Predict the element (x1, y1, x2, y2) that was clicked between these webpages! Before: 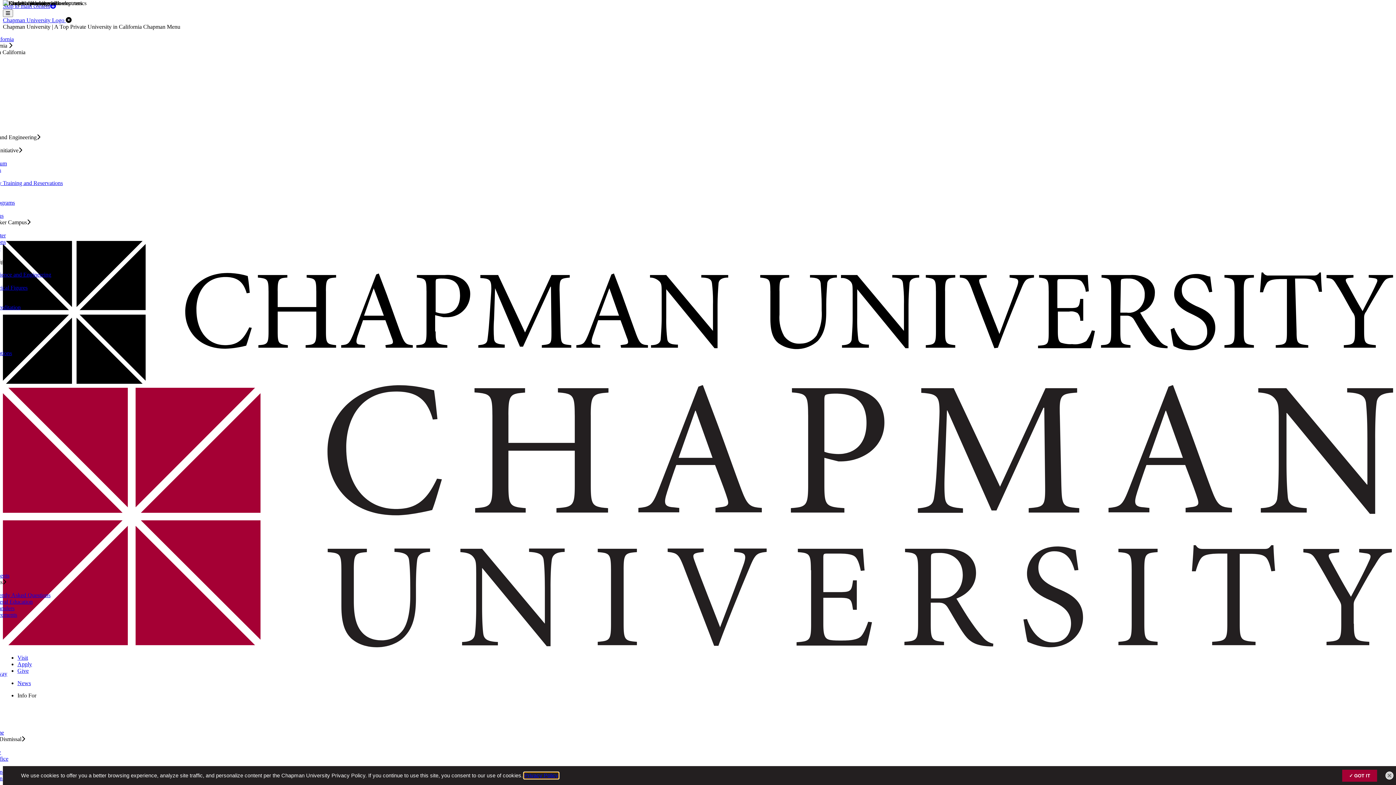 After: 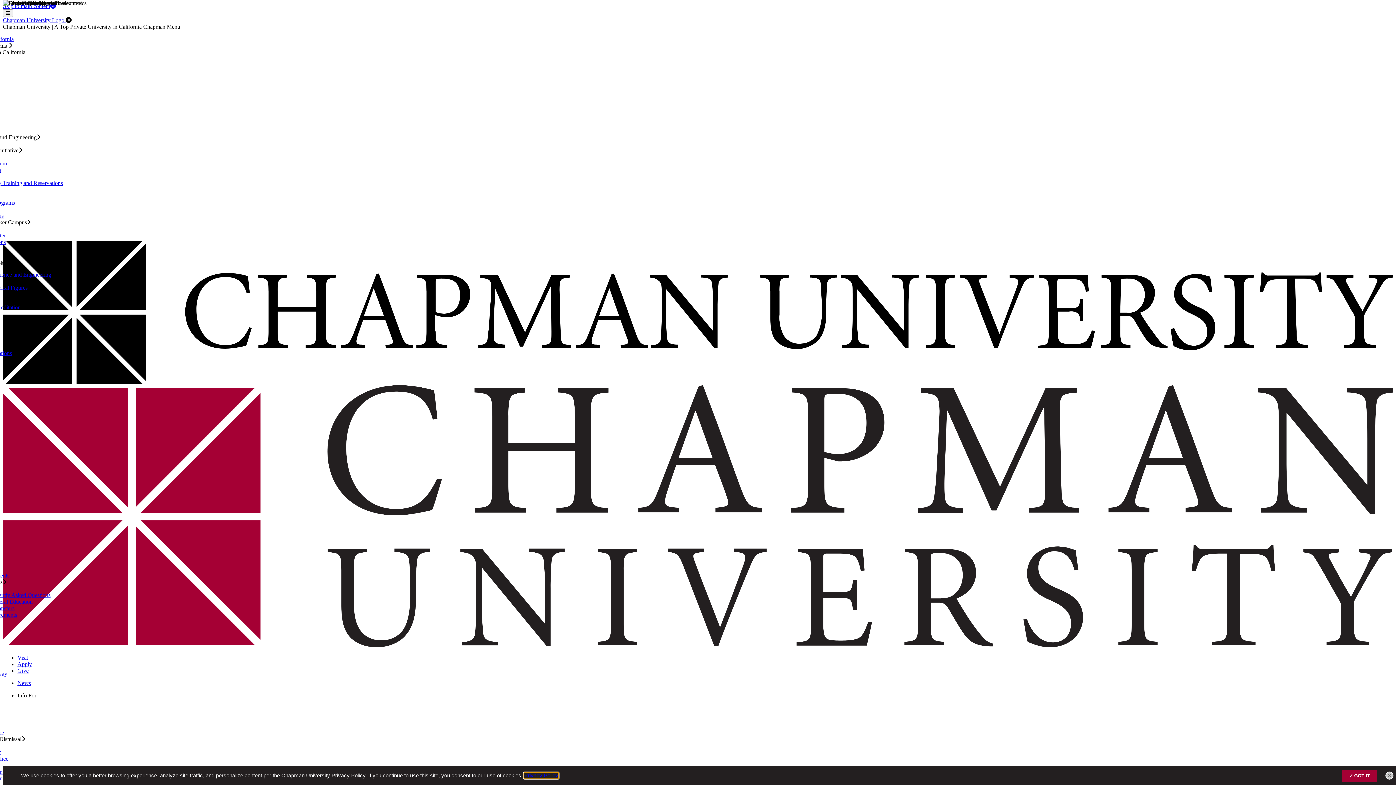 Action: label: Chapman University Logo  bbox: (2, 17, 65, 23)